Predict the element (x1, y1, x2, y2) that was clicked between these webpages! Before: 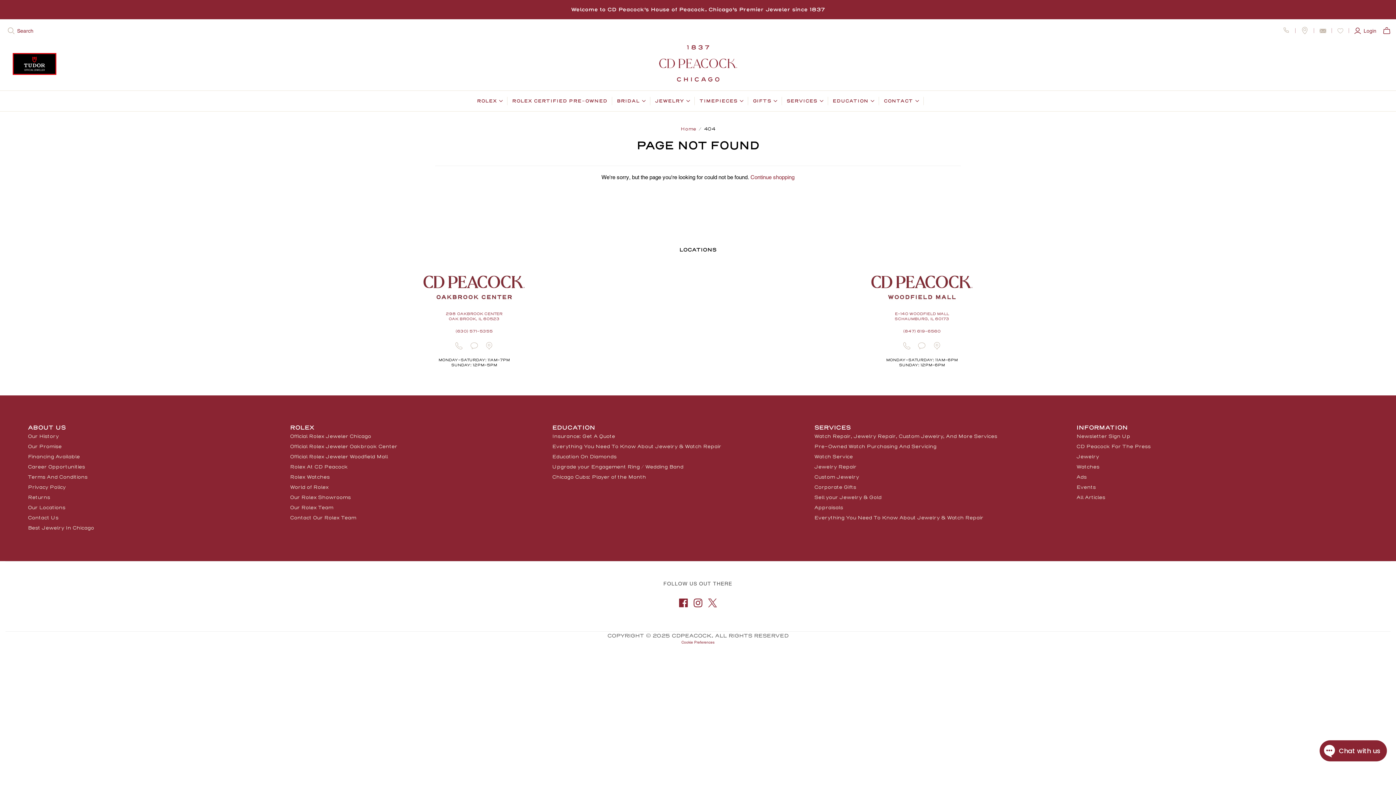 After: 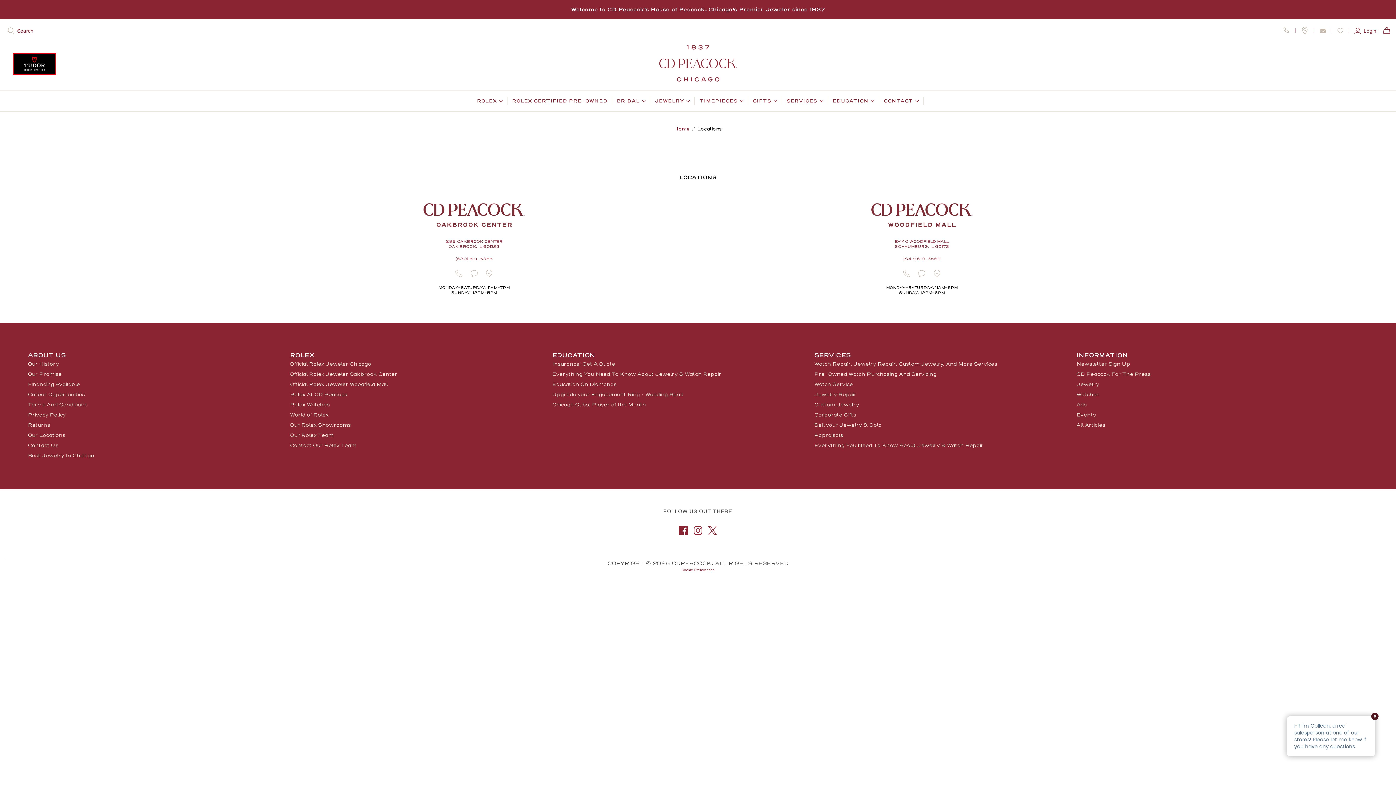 Action: label: location bbox: (1301, 27, 1308, 33)